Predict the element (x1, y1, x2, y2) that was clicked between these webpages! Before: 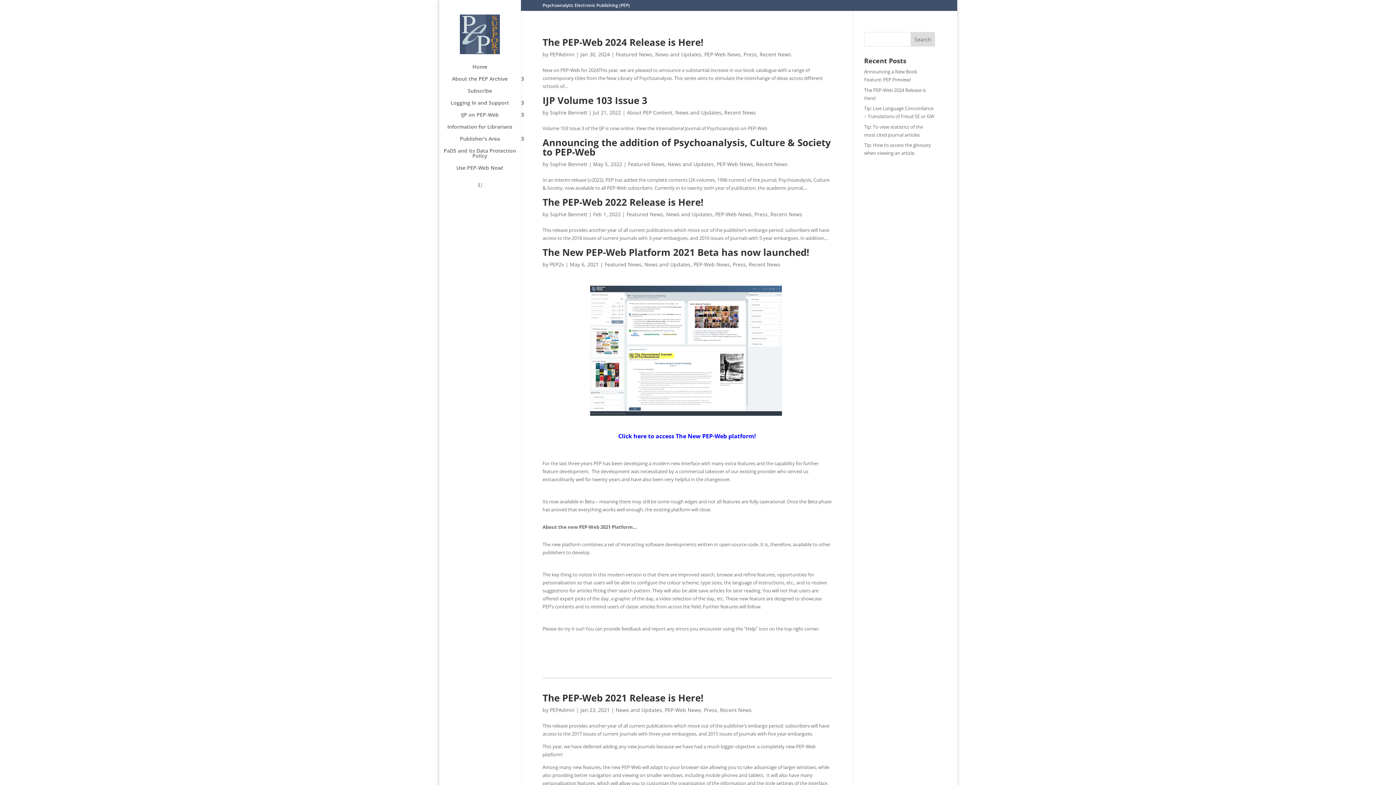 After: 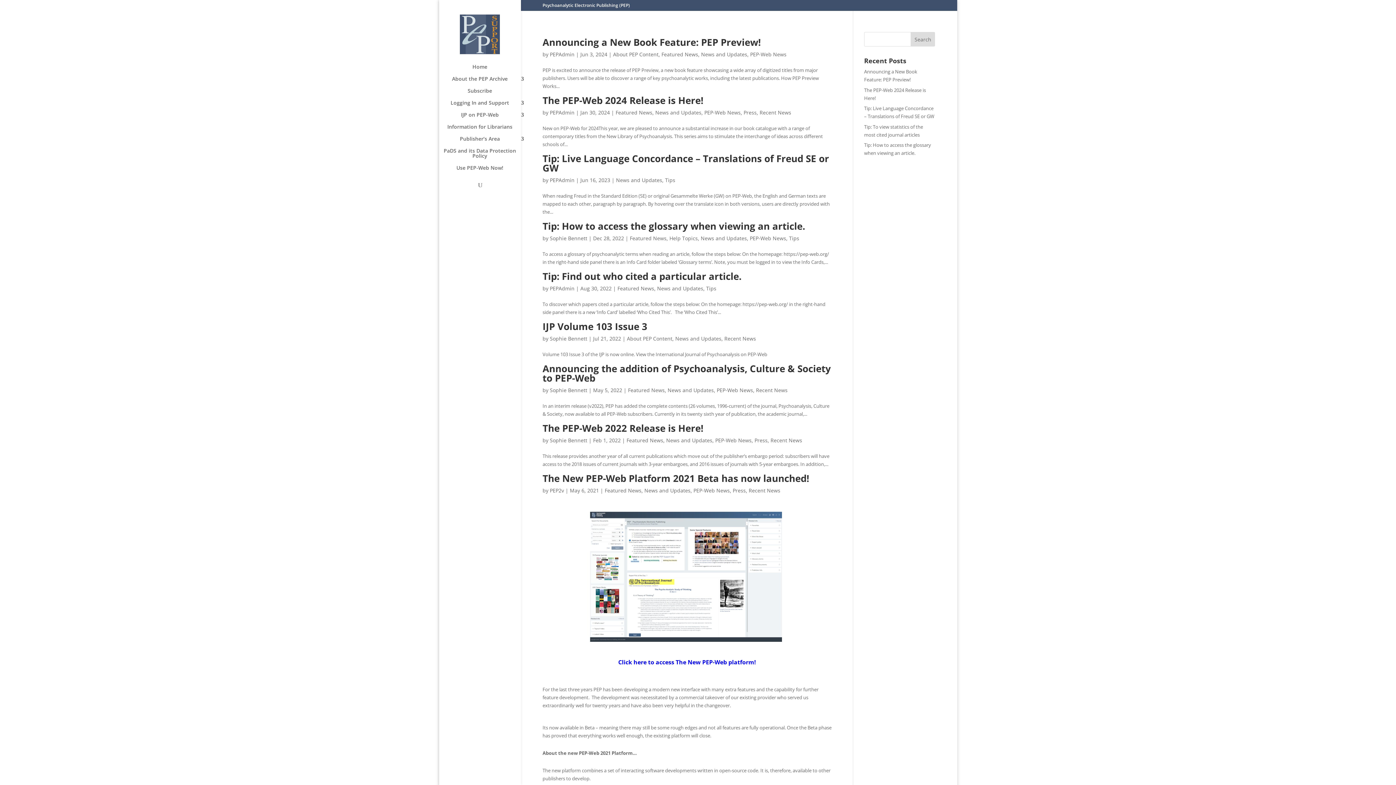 Action: label: News and Updates bbox: (666, 210, 712, 217)